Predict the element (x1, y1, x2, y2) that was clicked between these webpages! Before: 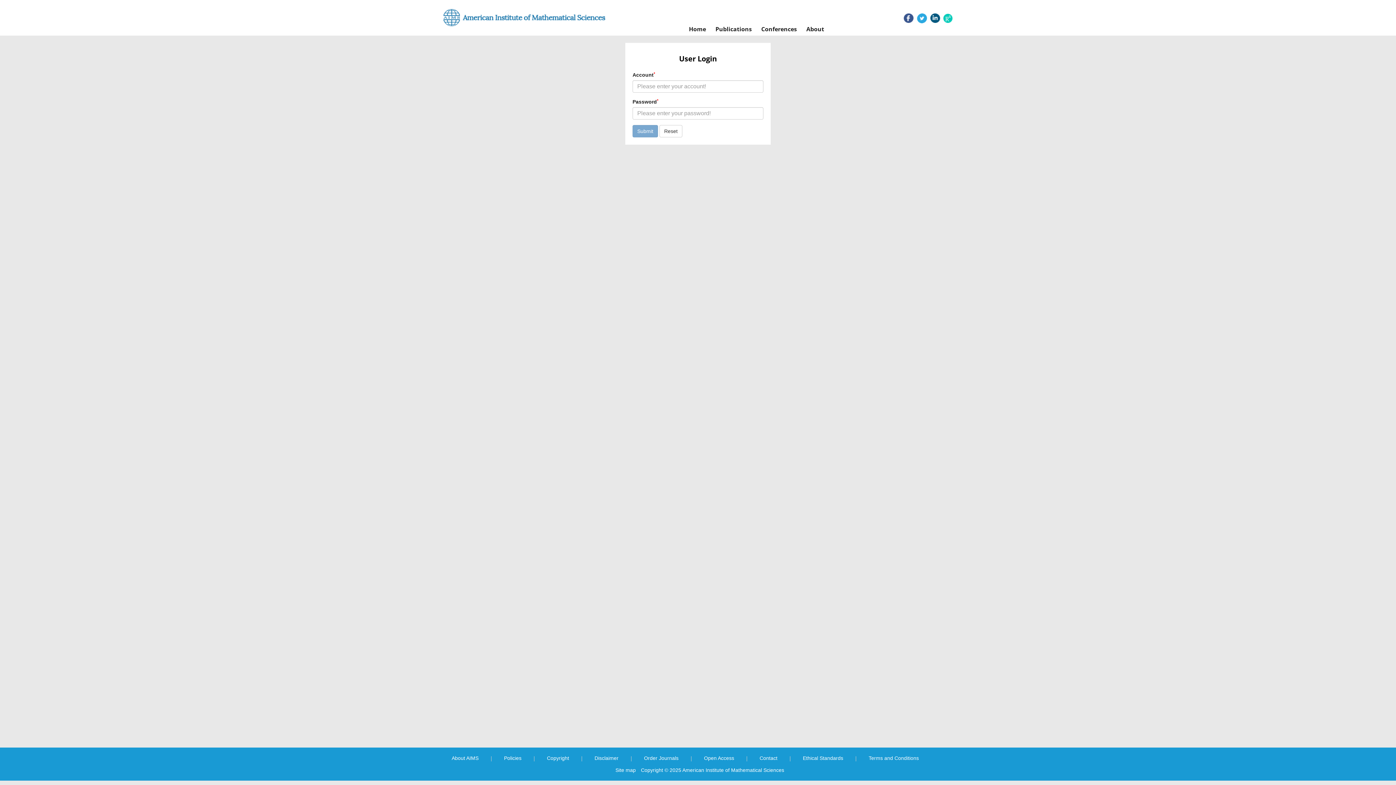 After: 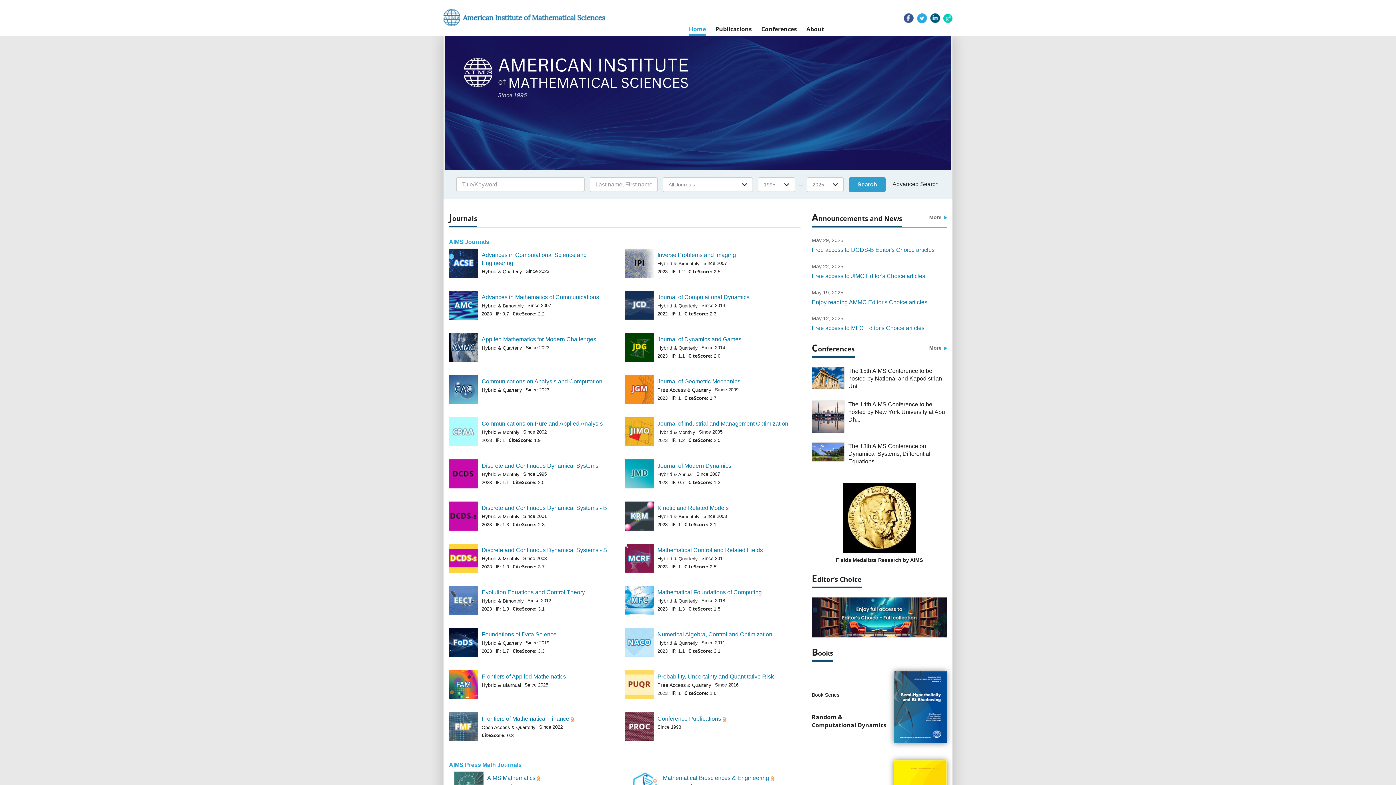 Action: bbox: (689, 22, 706, 35) label: Home